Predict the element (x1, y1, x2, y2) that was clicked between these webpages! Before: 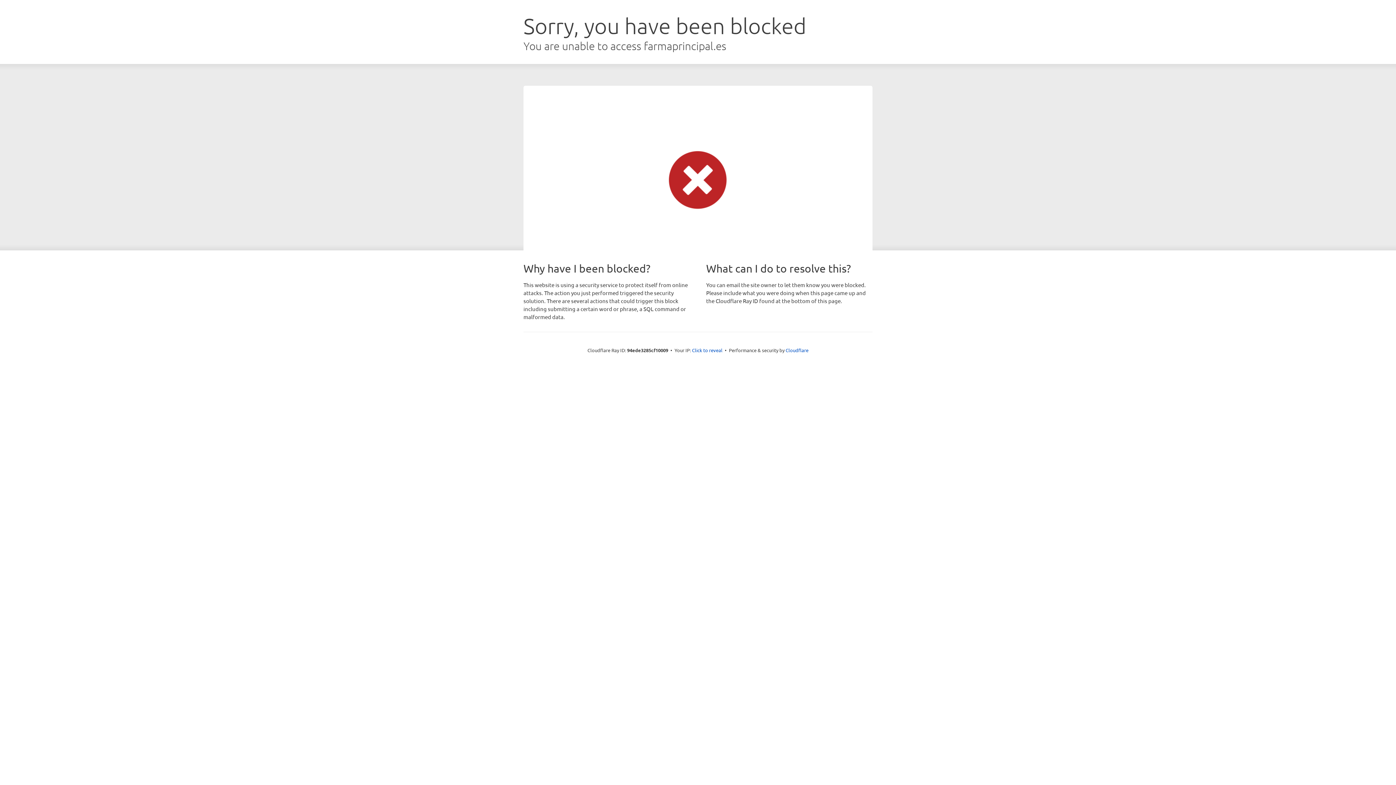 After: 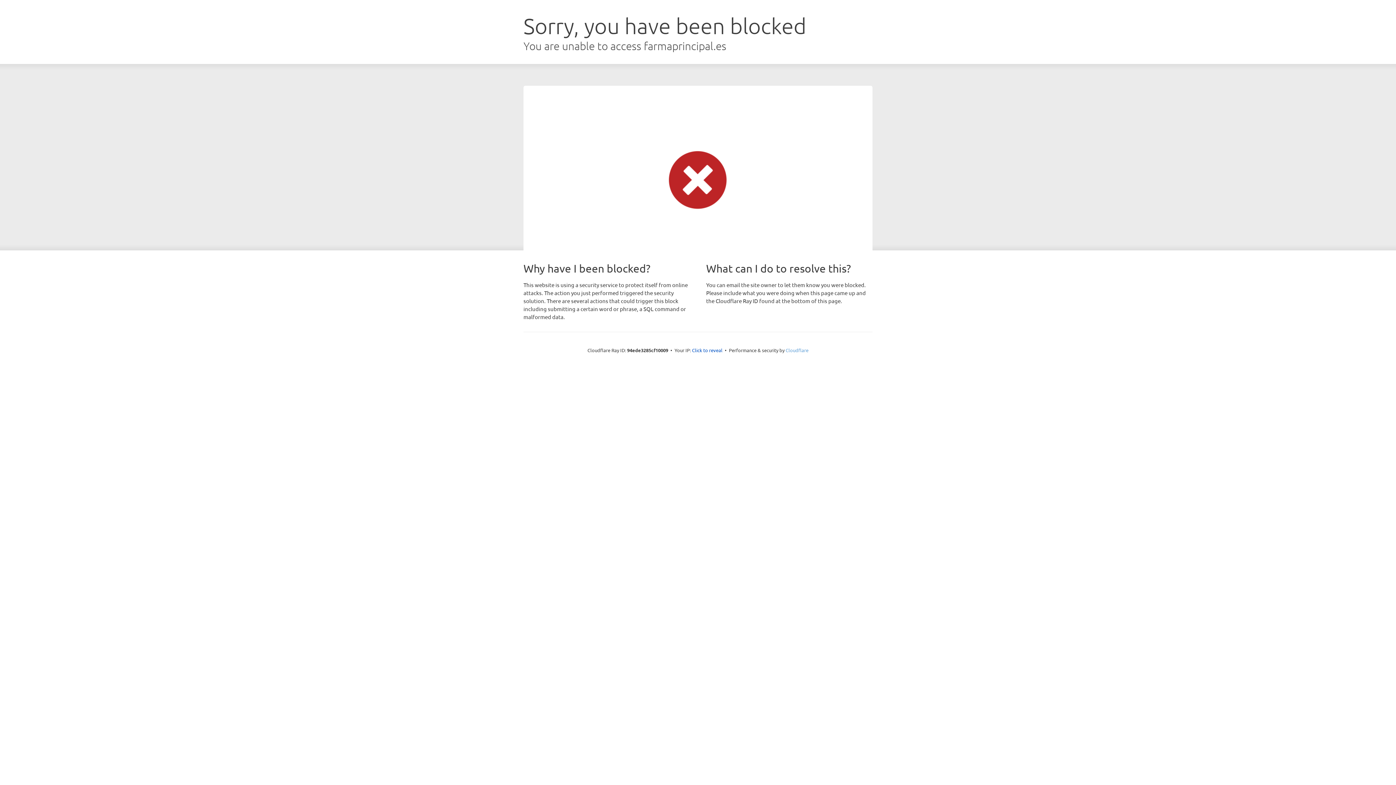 Action: label: Cloudflare bbox: (785, 347, 808, 353)